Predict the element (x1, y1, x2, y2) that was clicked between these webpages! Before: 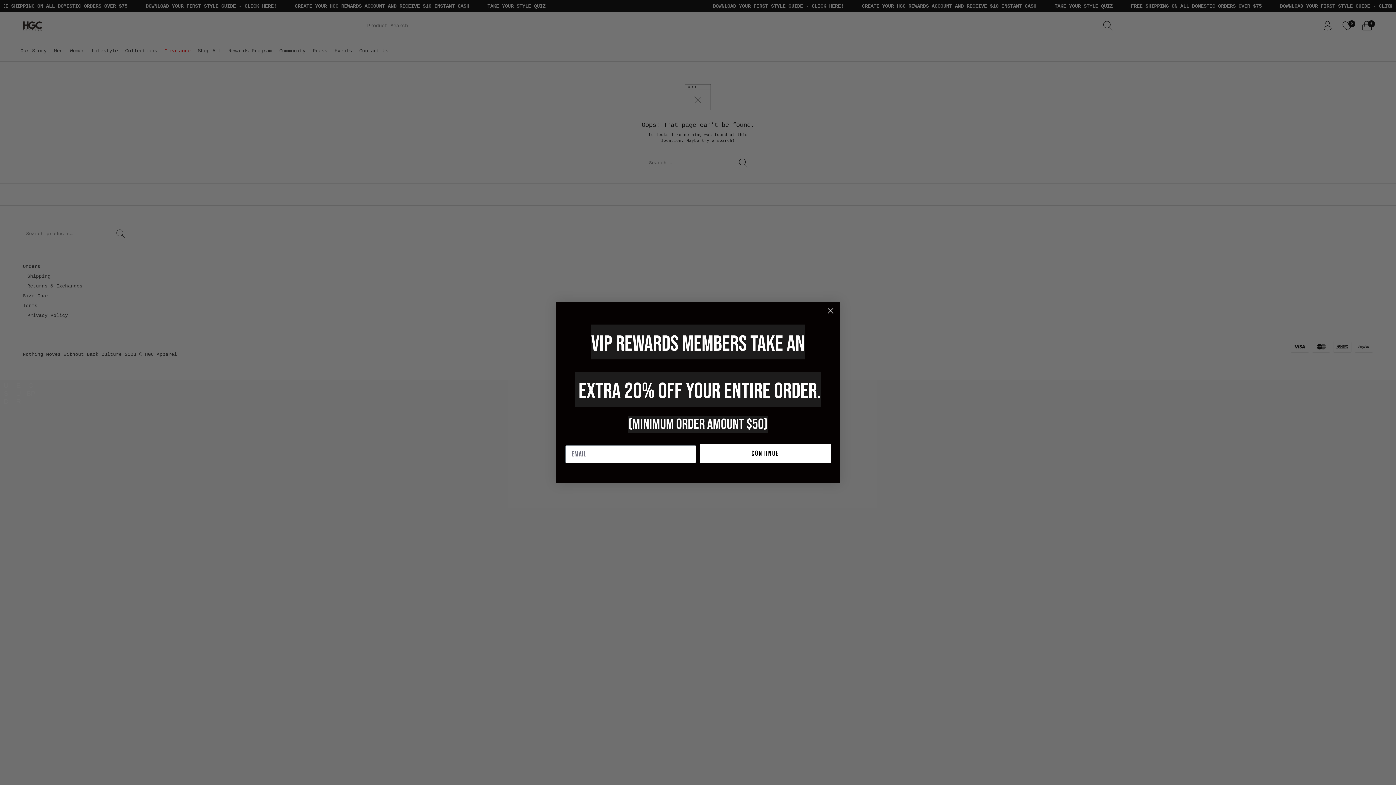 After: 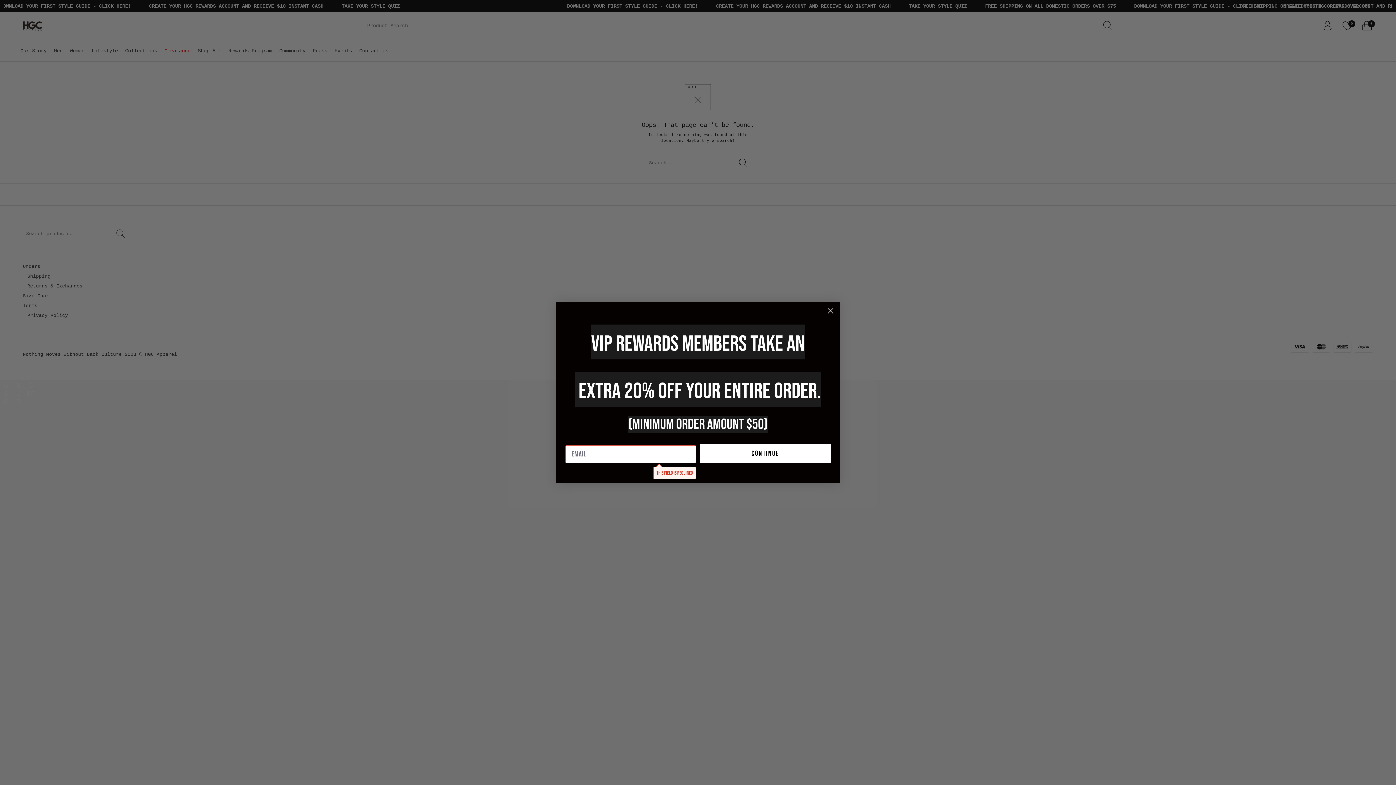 Action: label: continue bbox: (700, 443, 830, 463)